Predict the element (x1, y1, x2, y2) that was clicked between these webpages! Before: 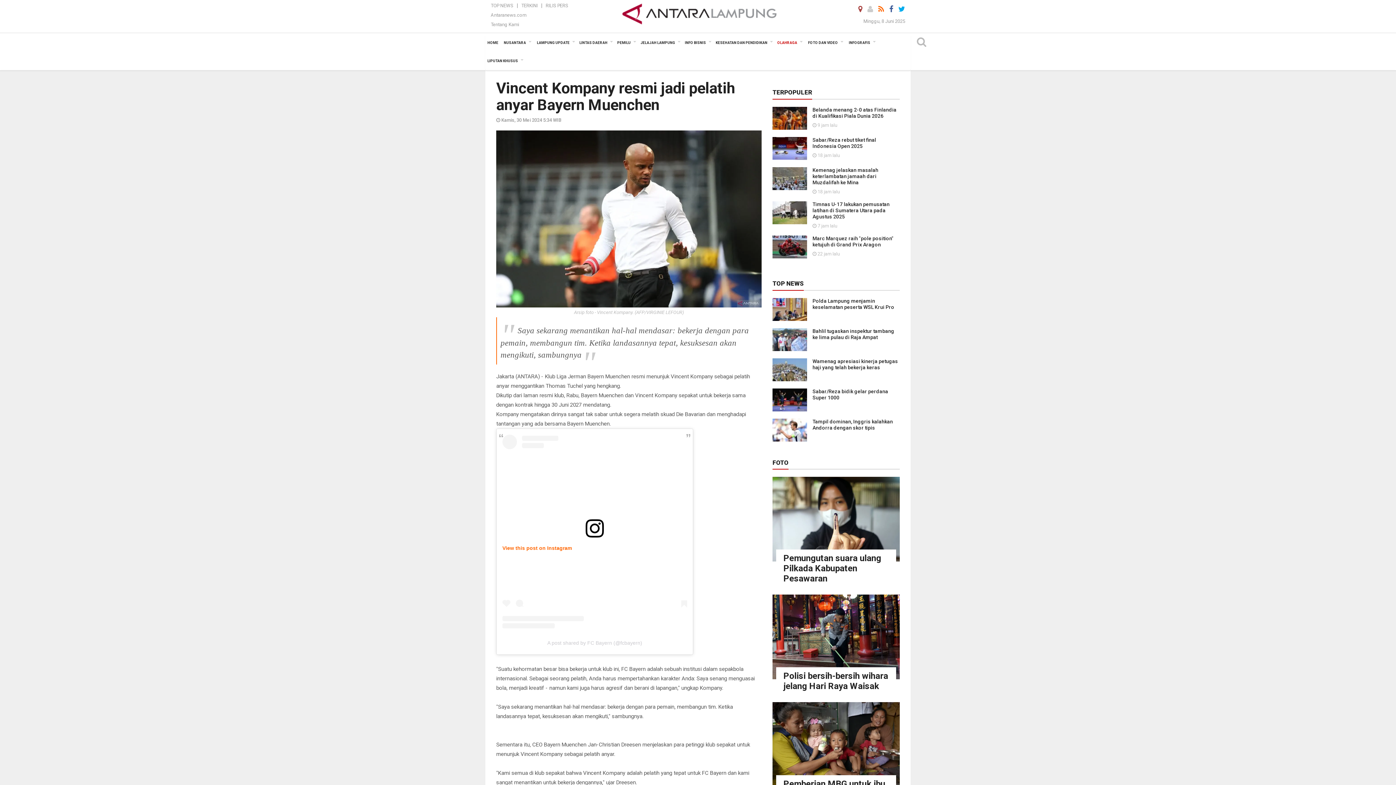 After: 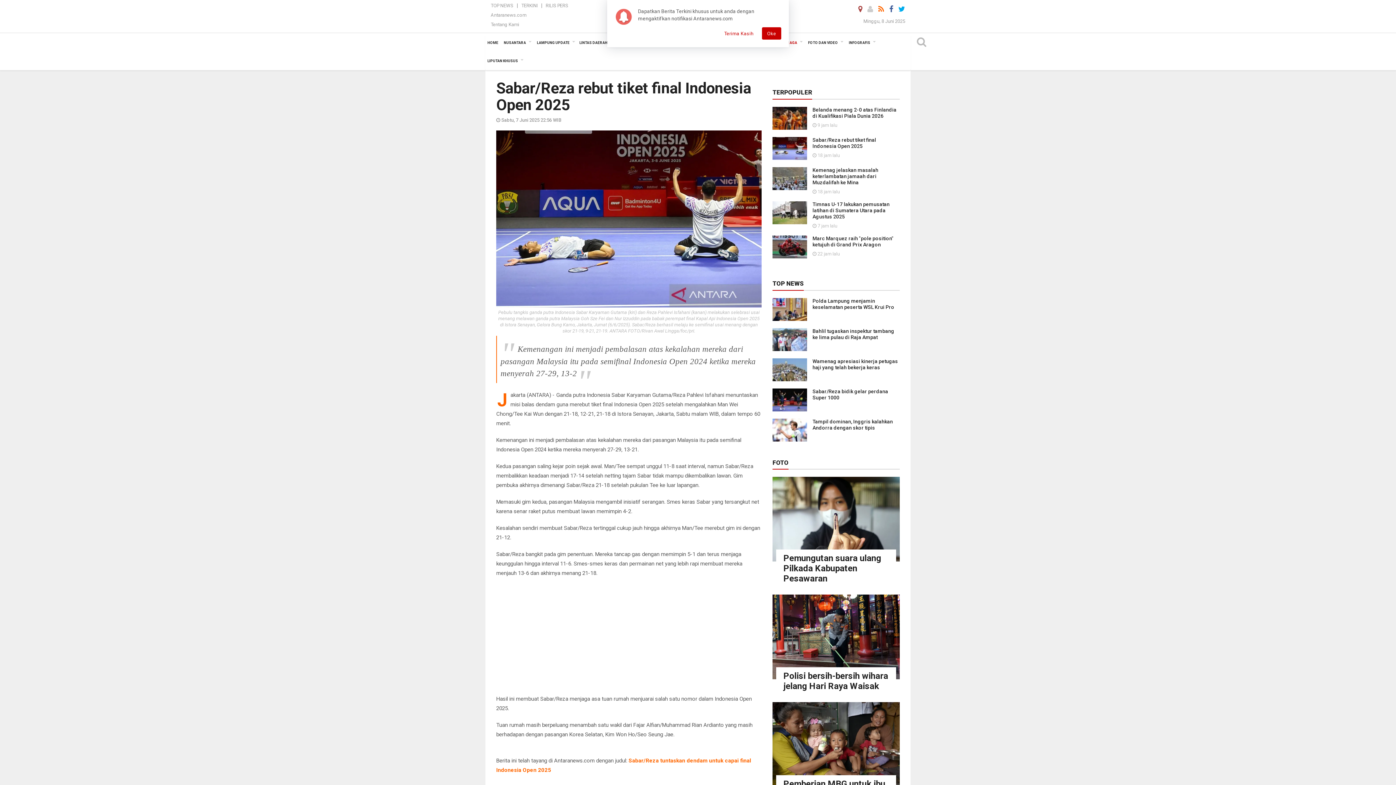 Action: label: Sabar/Reza rebut tiket final Indonesia Open 2025 bbox: (812, 137, 876, 149)